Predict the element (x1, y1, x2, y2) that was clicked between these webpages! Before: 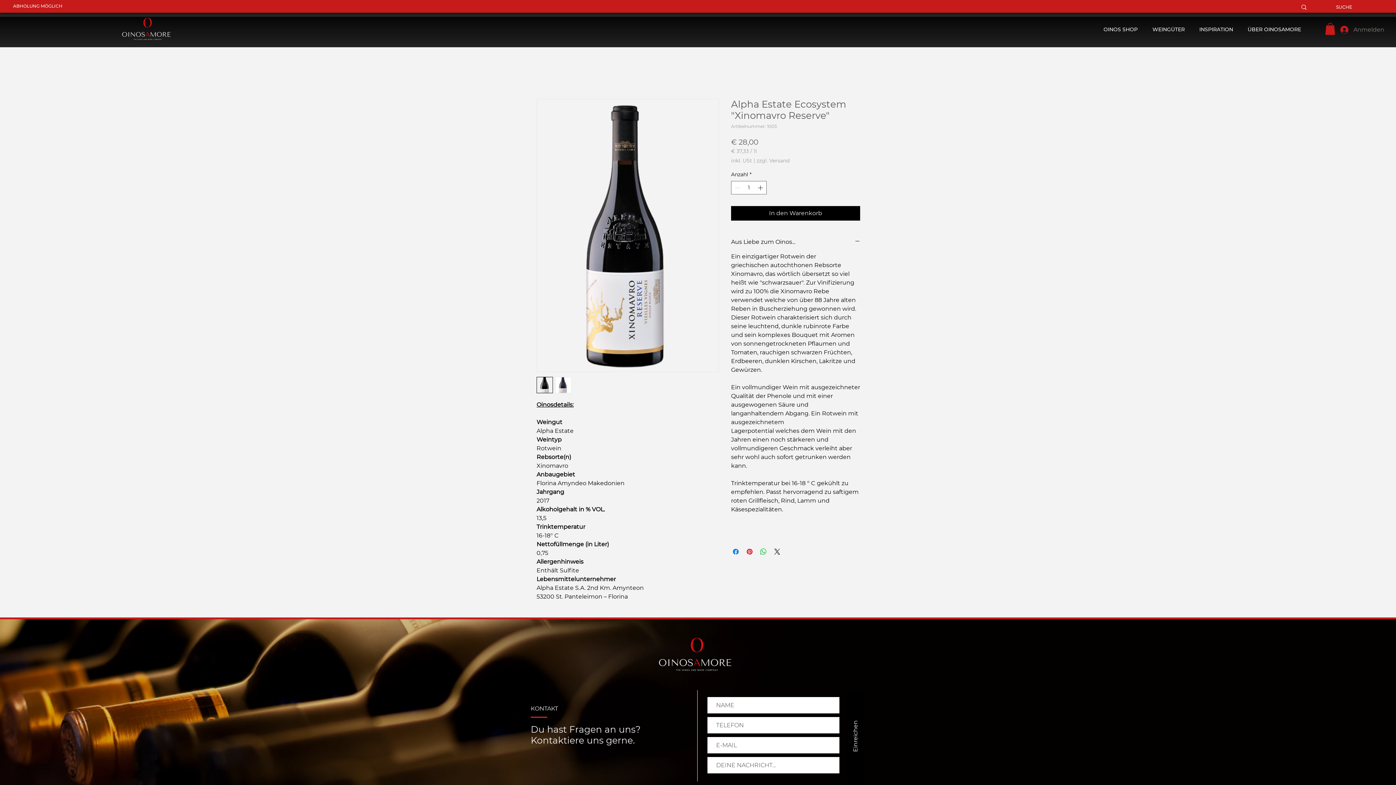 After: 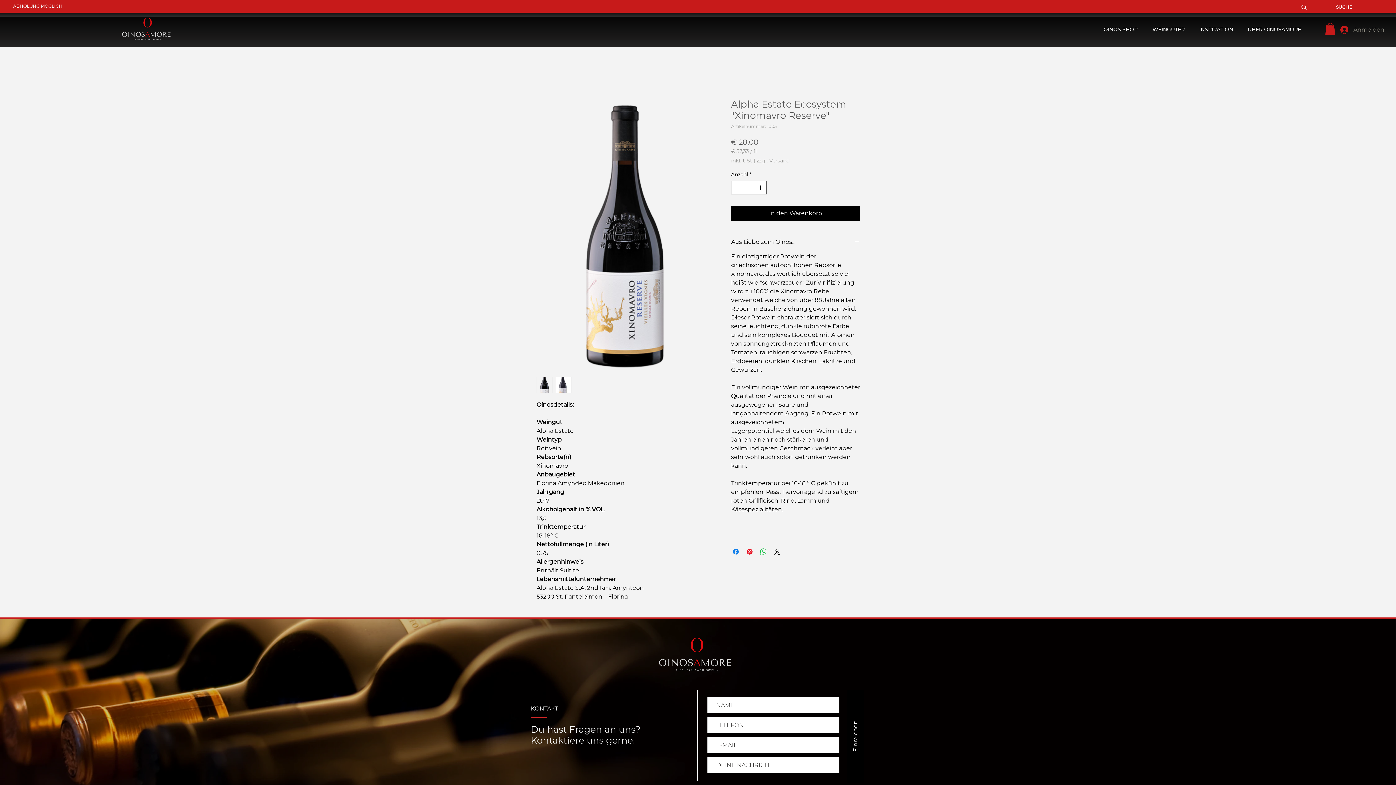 Action: bbox: (756, 157, 789, 164) label: zzgl. Versand